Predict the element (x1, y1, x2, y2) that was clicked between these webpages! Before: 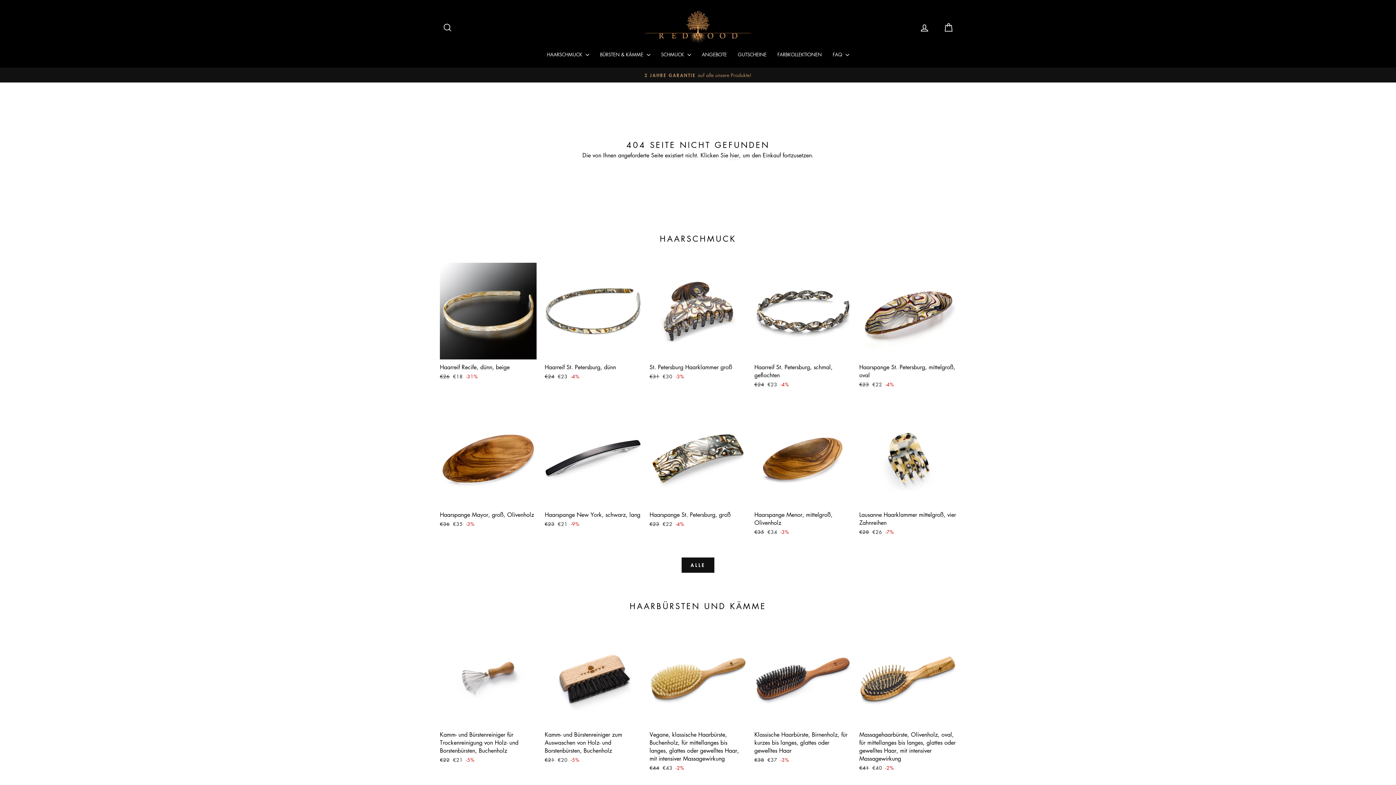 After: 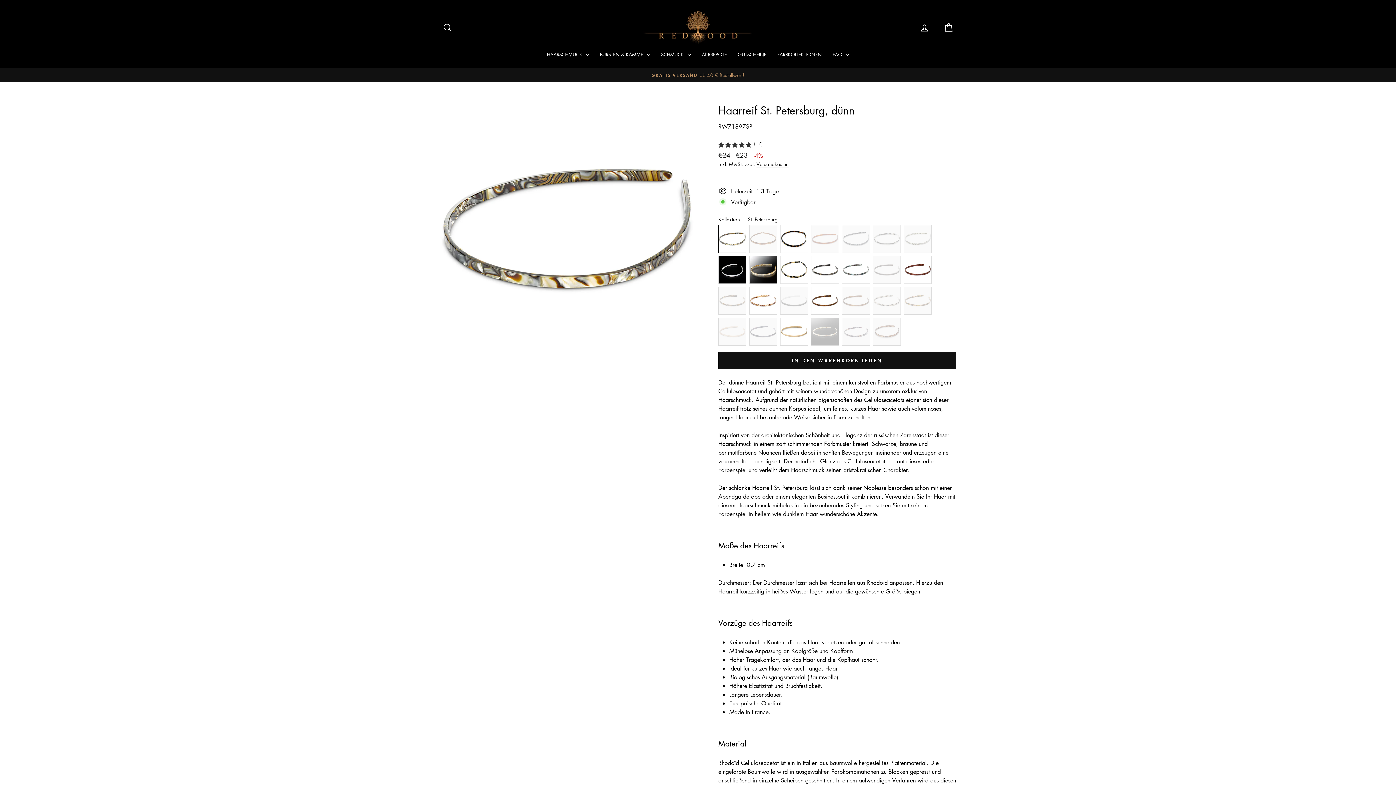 Action: bbox: (544, 359, 641, 382) label: Haarreif St. Petersburg, dünn
Normaler Preis
€24 
Sonderpreis
€23 -4%